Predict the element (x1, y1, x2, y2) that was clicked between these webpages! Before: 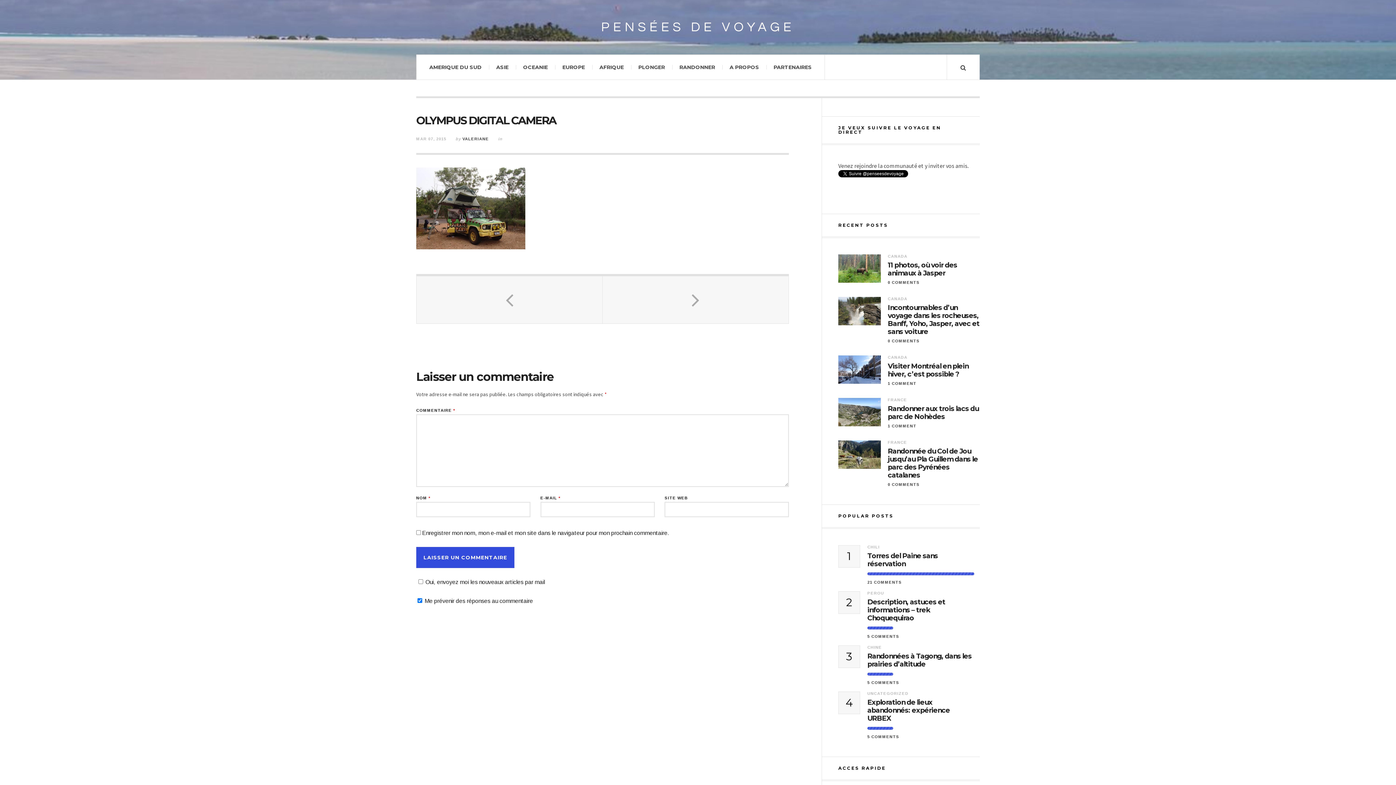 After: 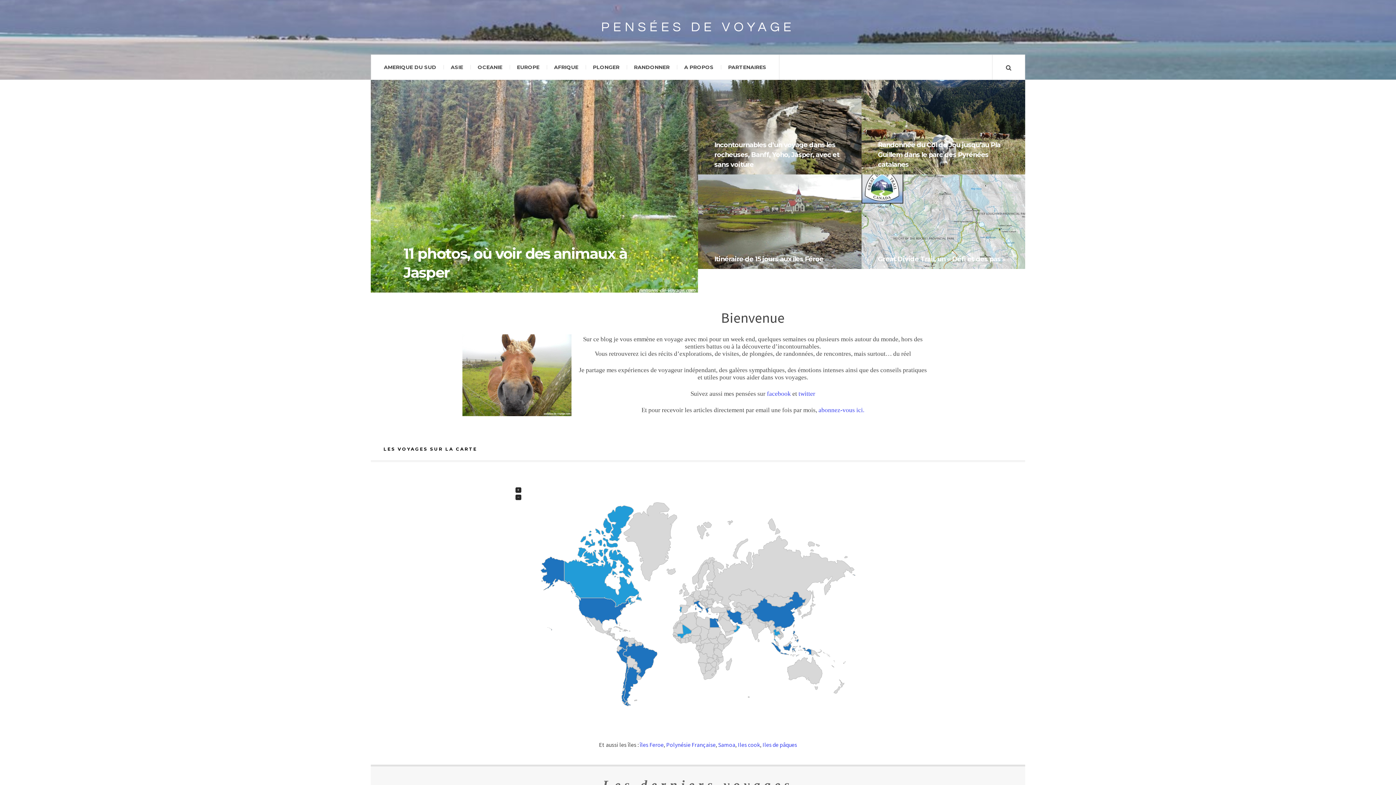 Action: label: PENSÉES DE VOYAGE bbox: (601, 20, 795, 34)